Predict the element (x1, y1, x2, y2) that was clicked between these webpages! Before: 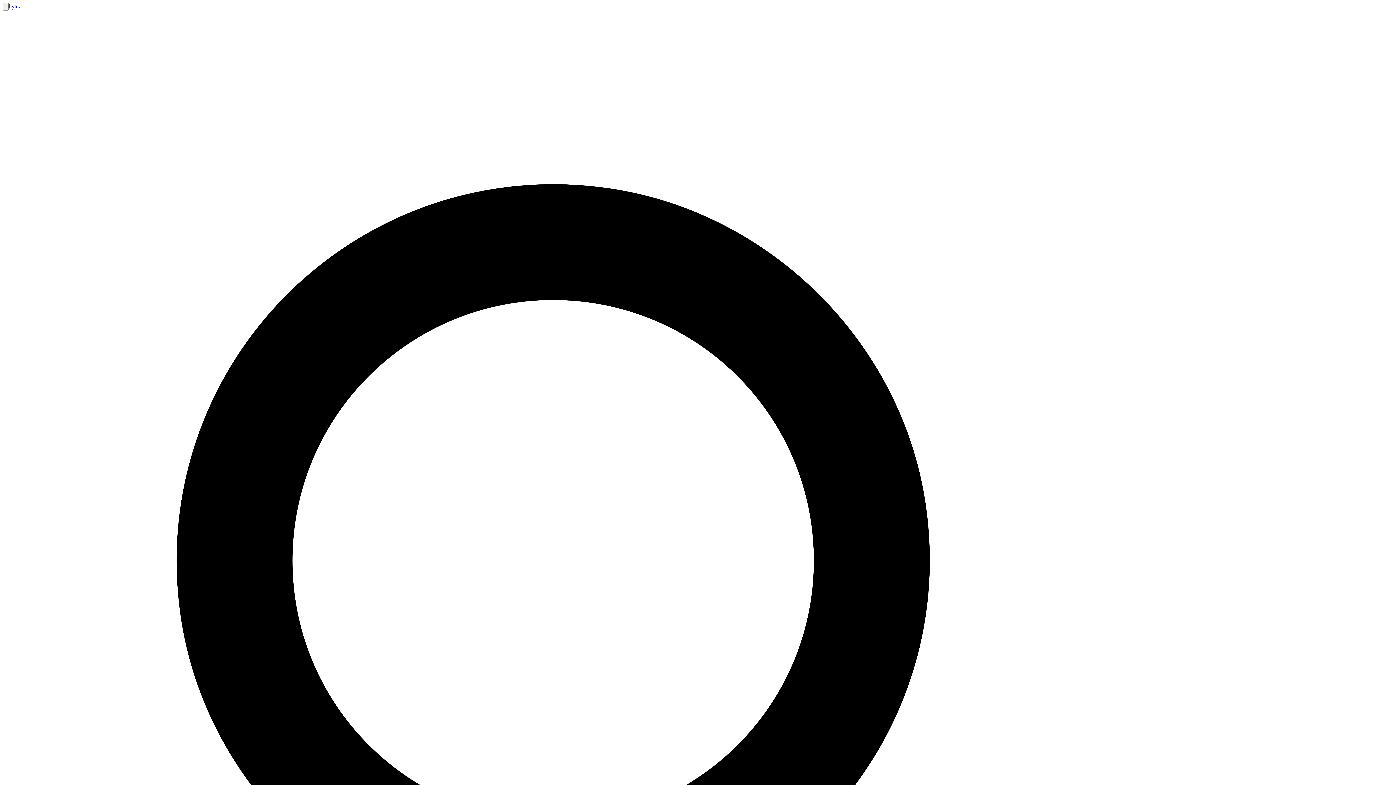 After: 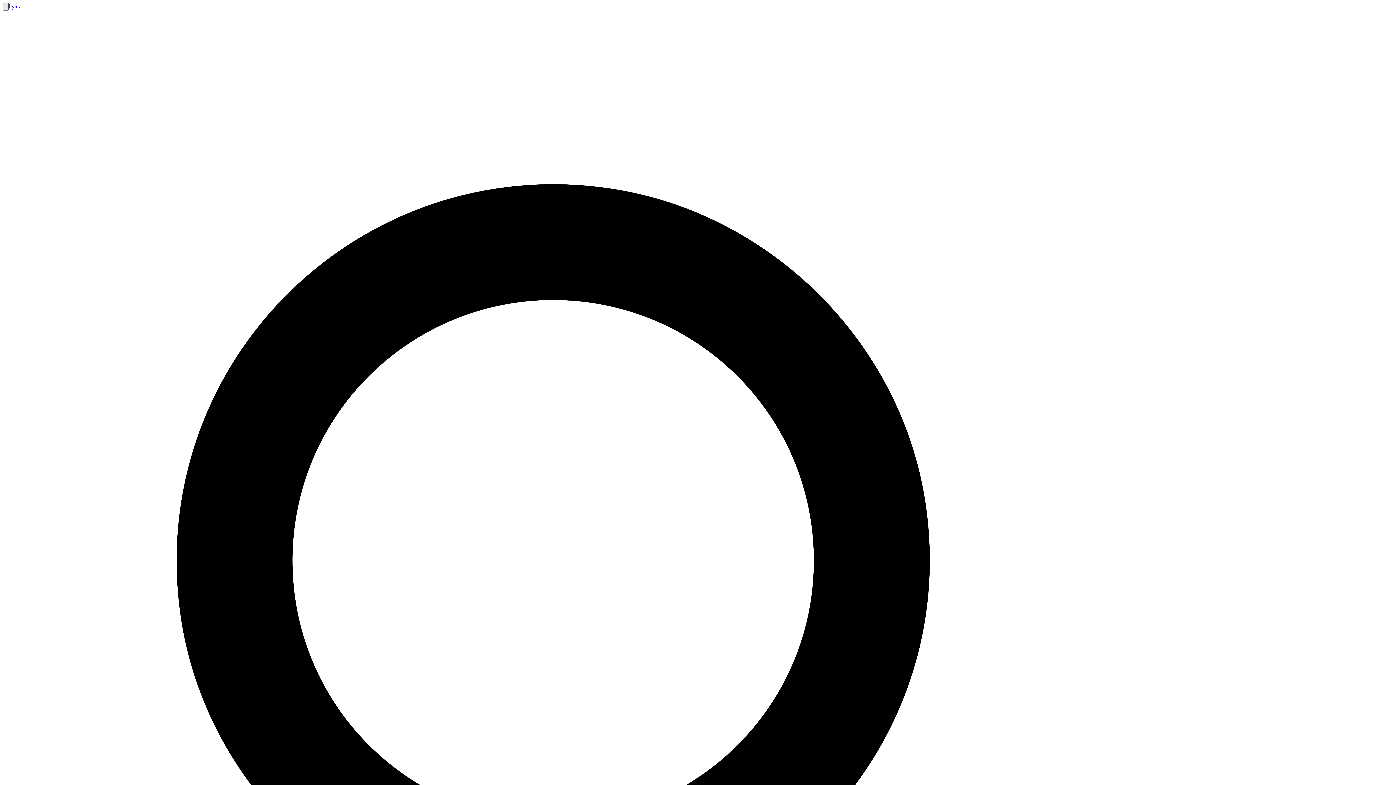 Action: bbox: (2, 2, 8, 10)